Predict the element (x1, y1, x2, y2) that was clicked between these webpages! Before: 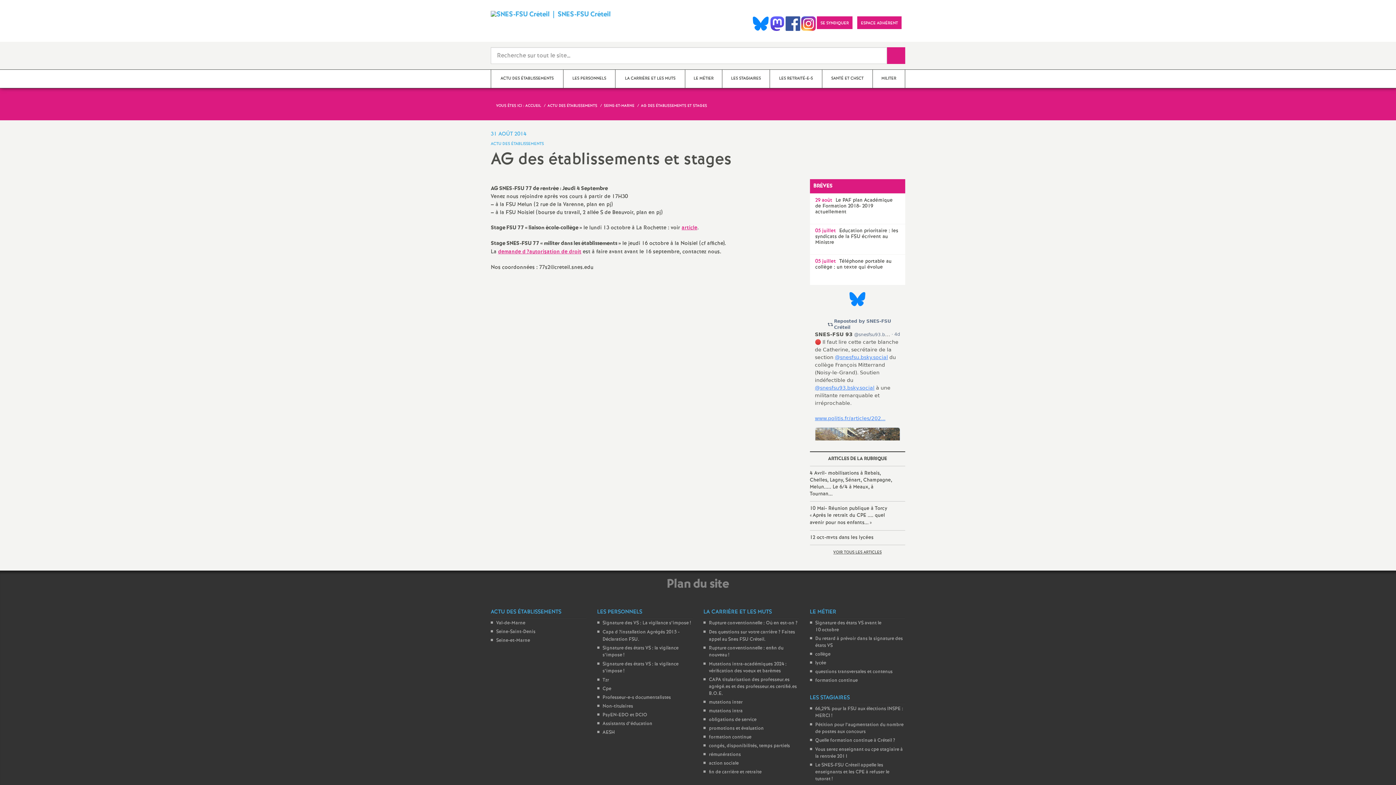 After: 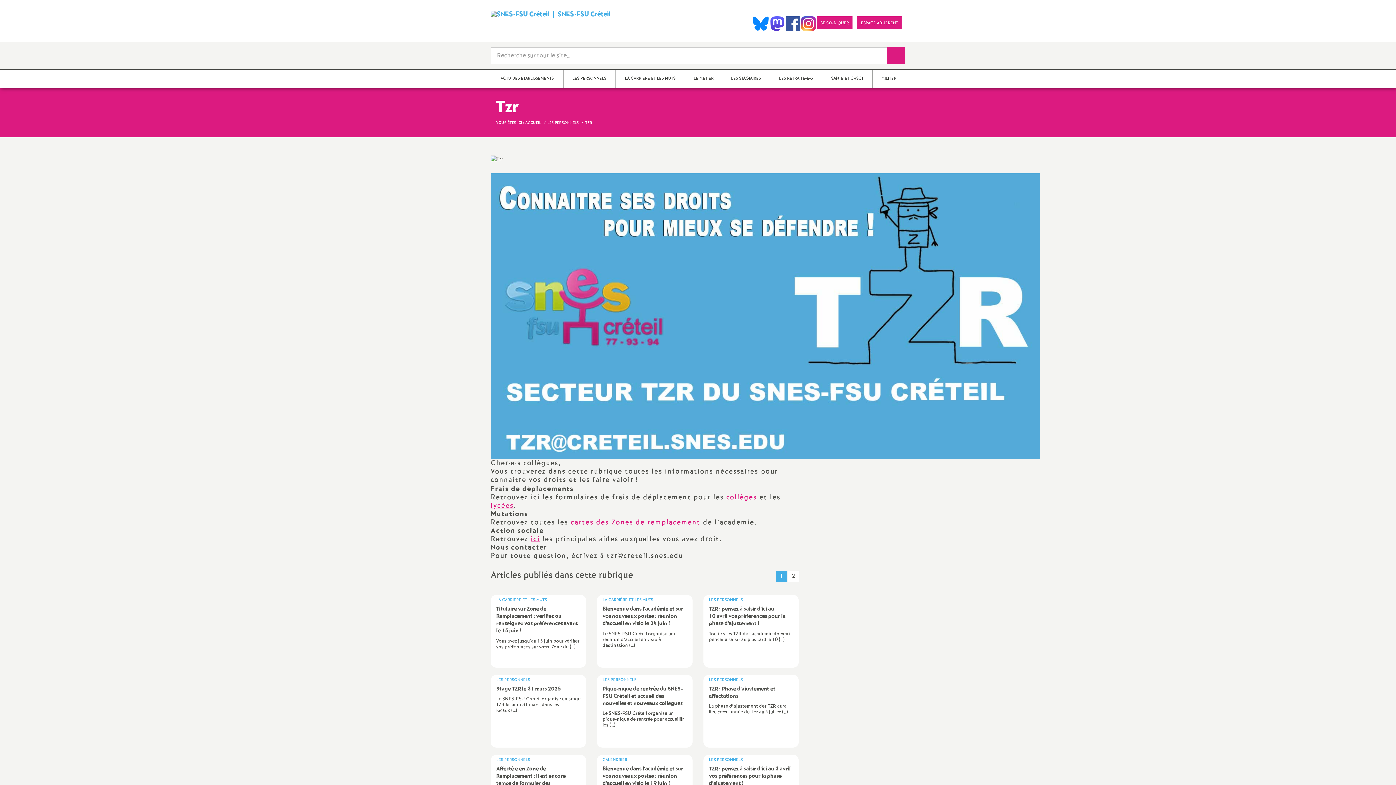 Action: label: Tzr bbox: (602, 677, 609, 684)